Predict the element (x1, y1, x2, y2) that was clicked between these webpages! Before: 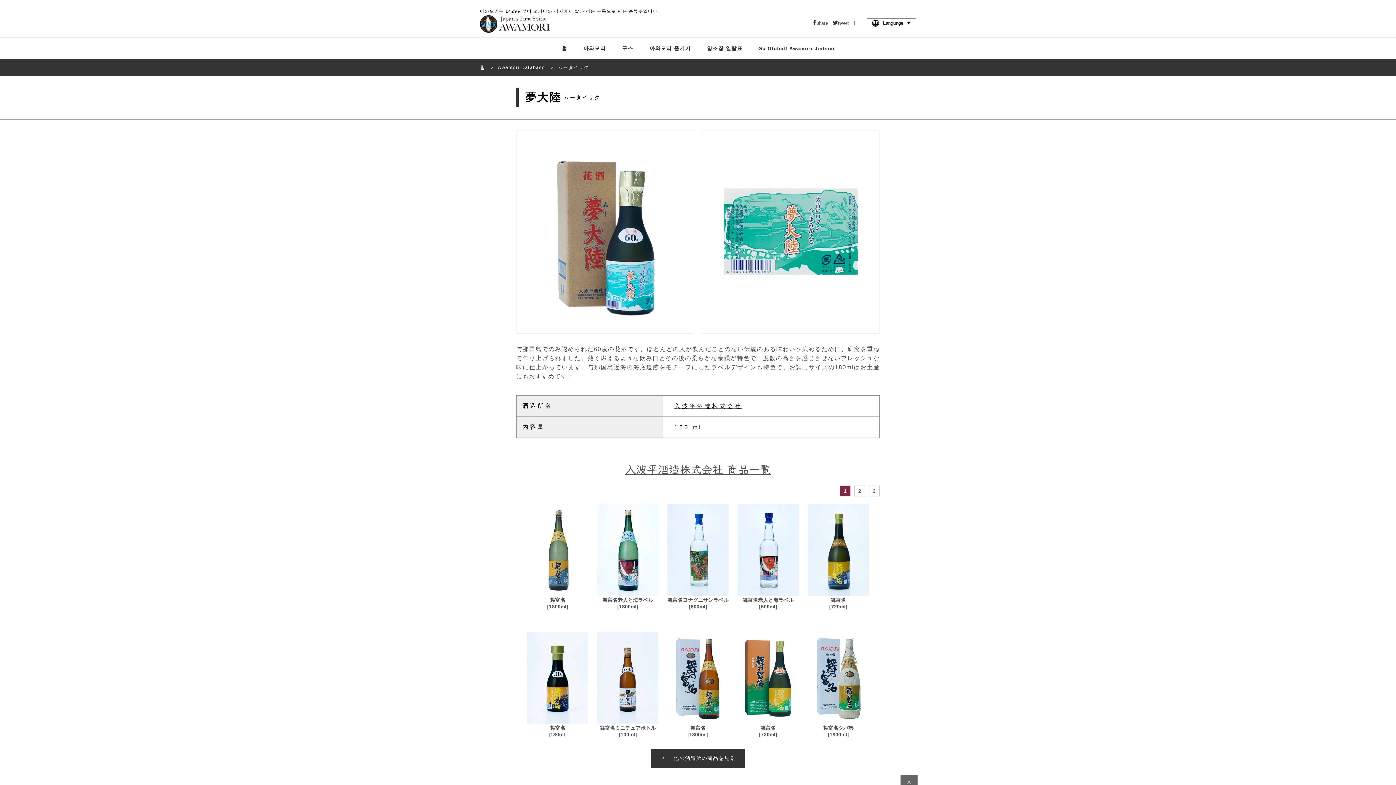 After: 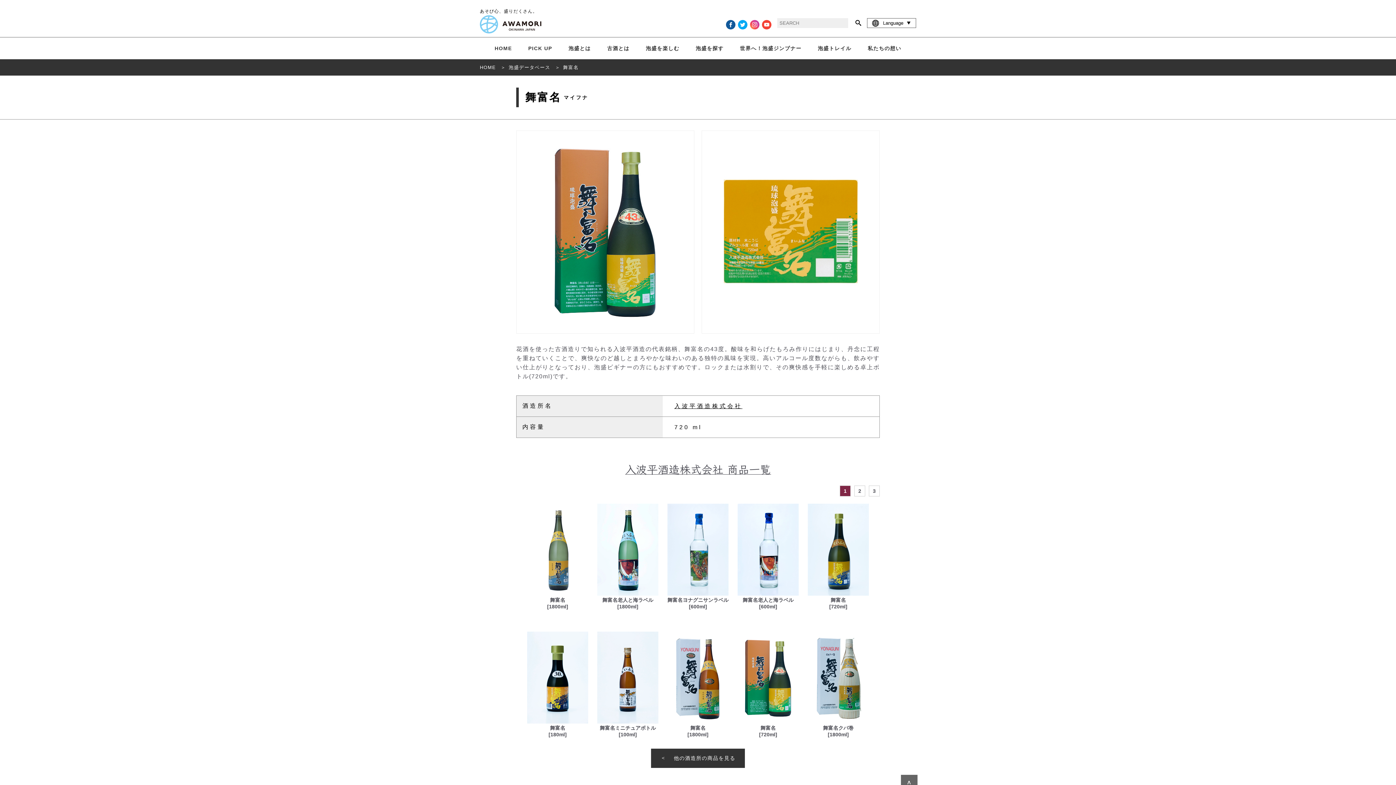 Action: bbox: (737, 718, 798, 737) label:  舞富名
[720ml]